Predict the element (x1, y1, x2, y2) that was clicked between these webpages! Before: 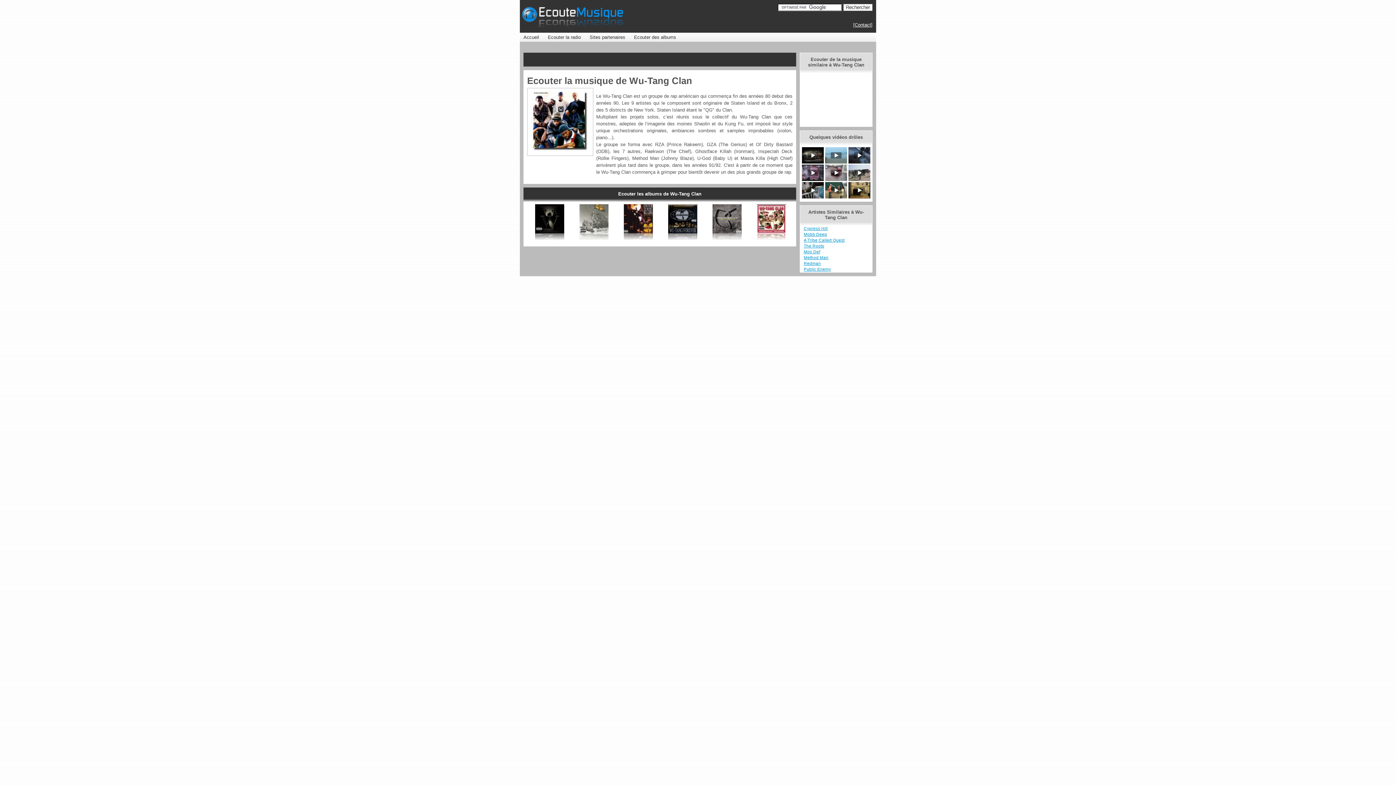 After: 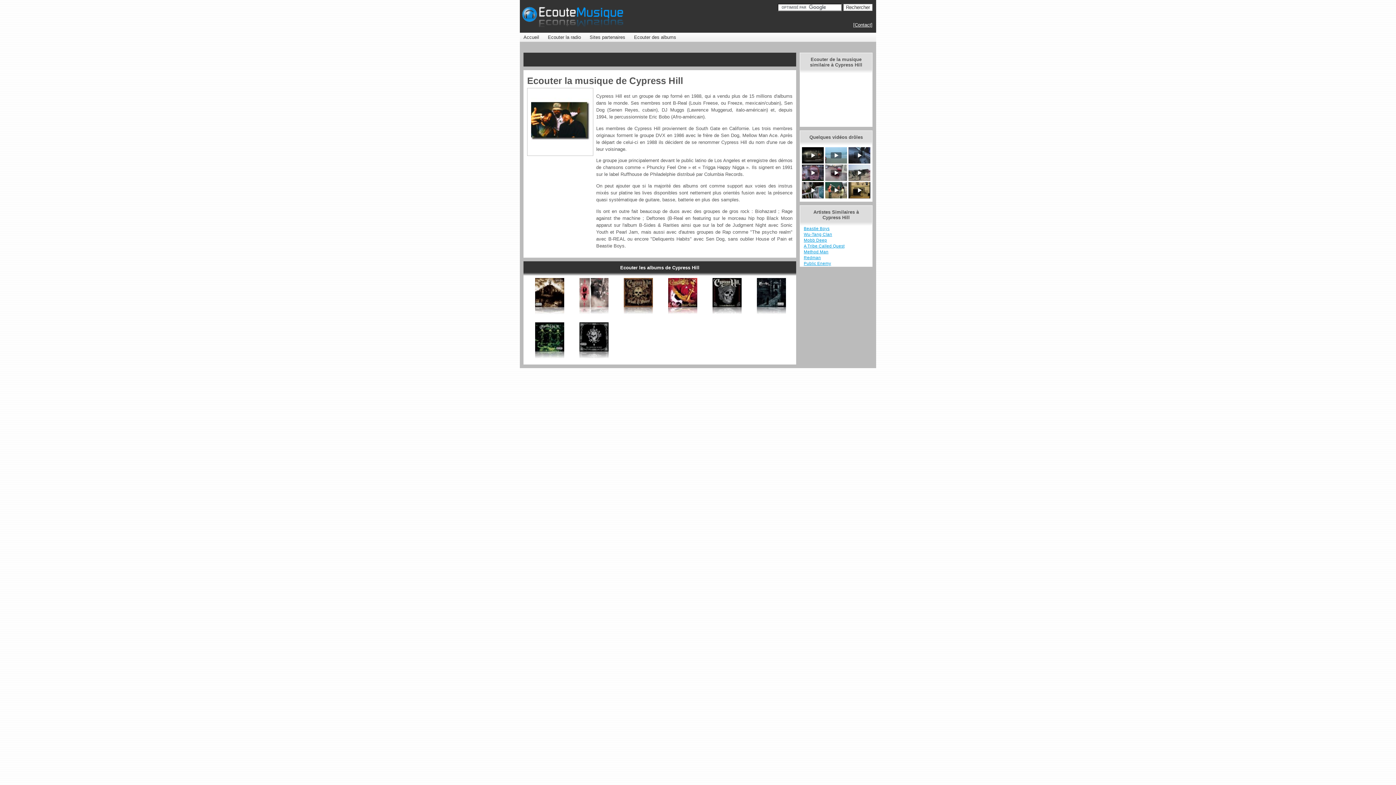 Action: bbox: (804, 226, 828, 230) label: Cypress Hill